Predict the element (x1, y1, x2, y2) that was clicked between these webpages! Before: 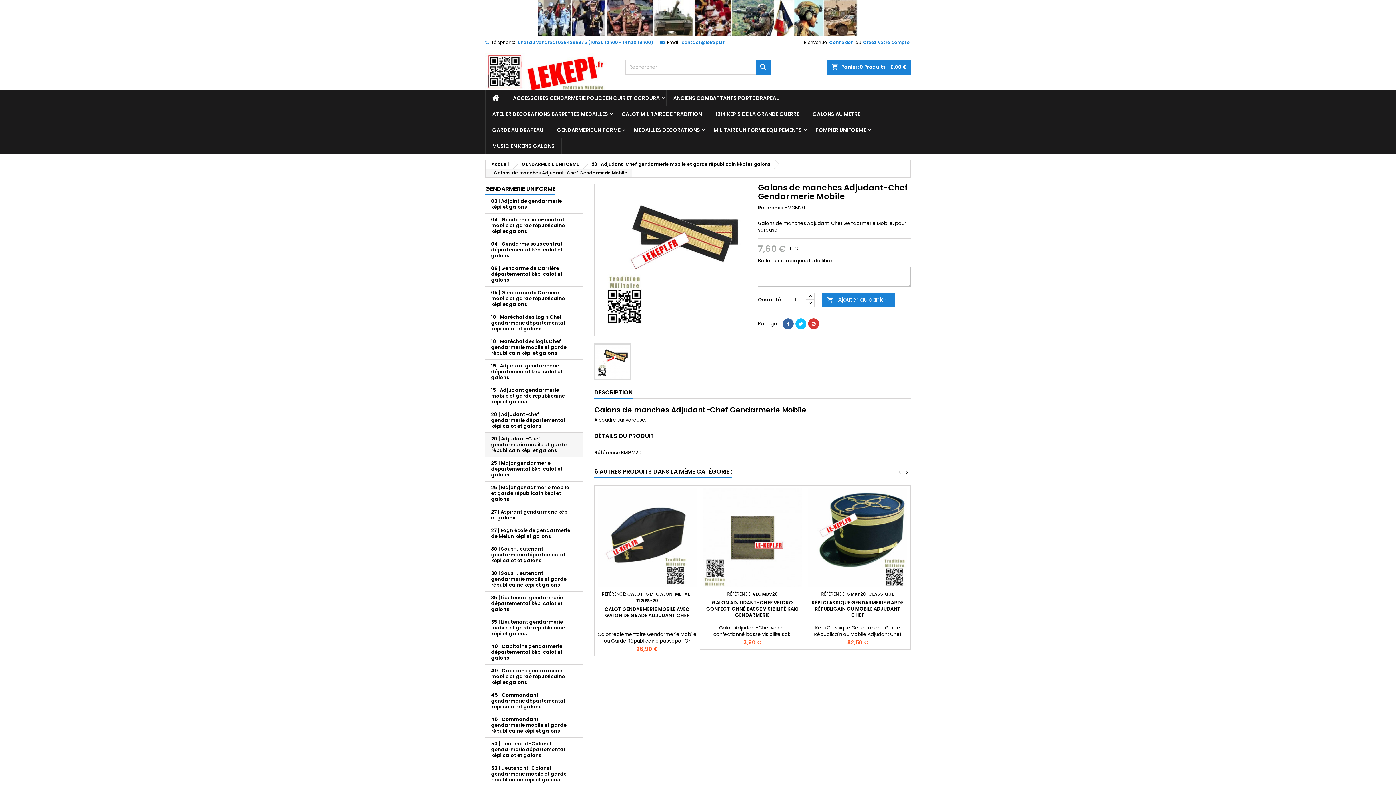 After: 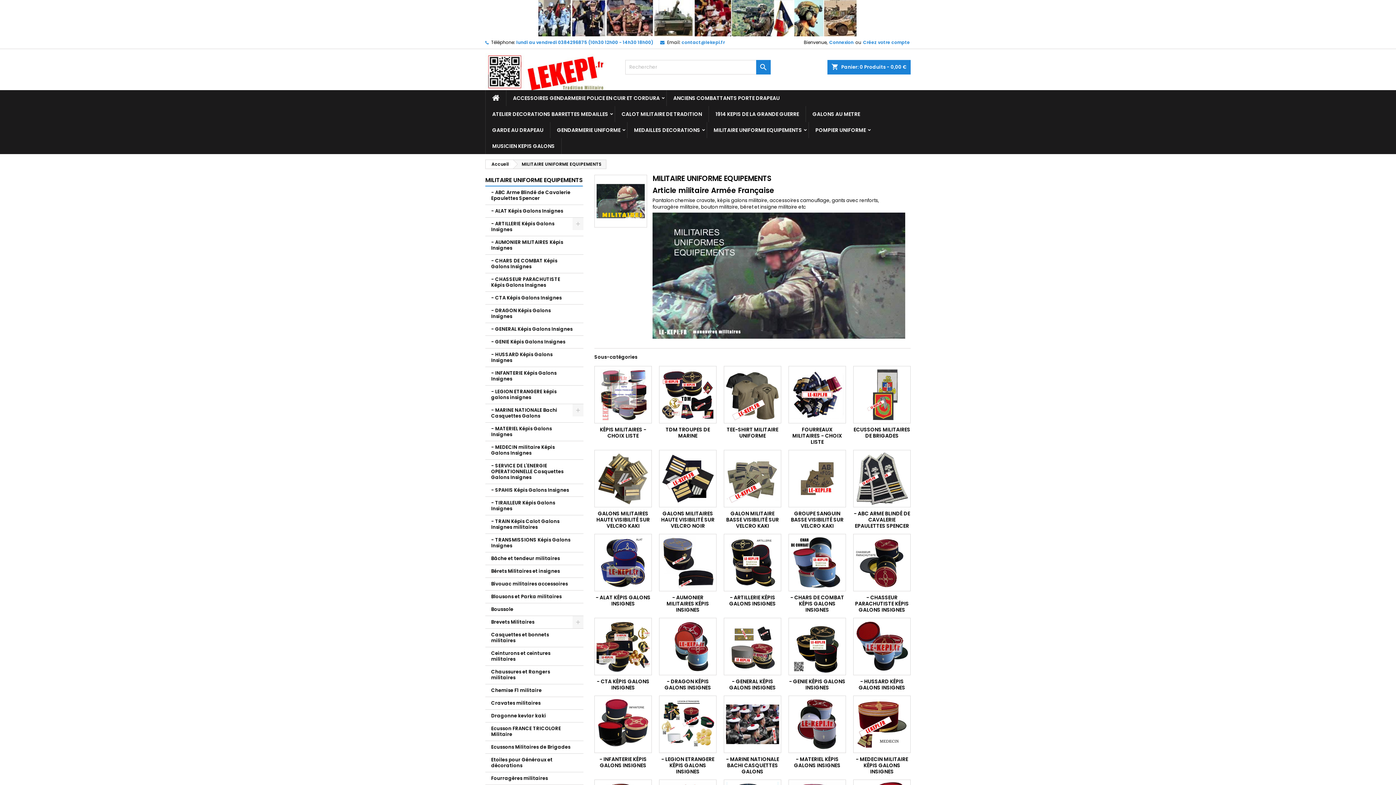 Action: label: MILITAIRE UNIFORME EQUIPEMENTS bbox: (707, 122, 808, 138)